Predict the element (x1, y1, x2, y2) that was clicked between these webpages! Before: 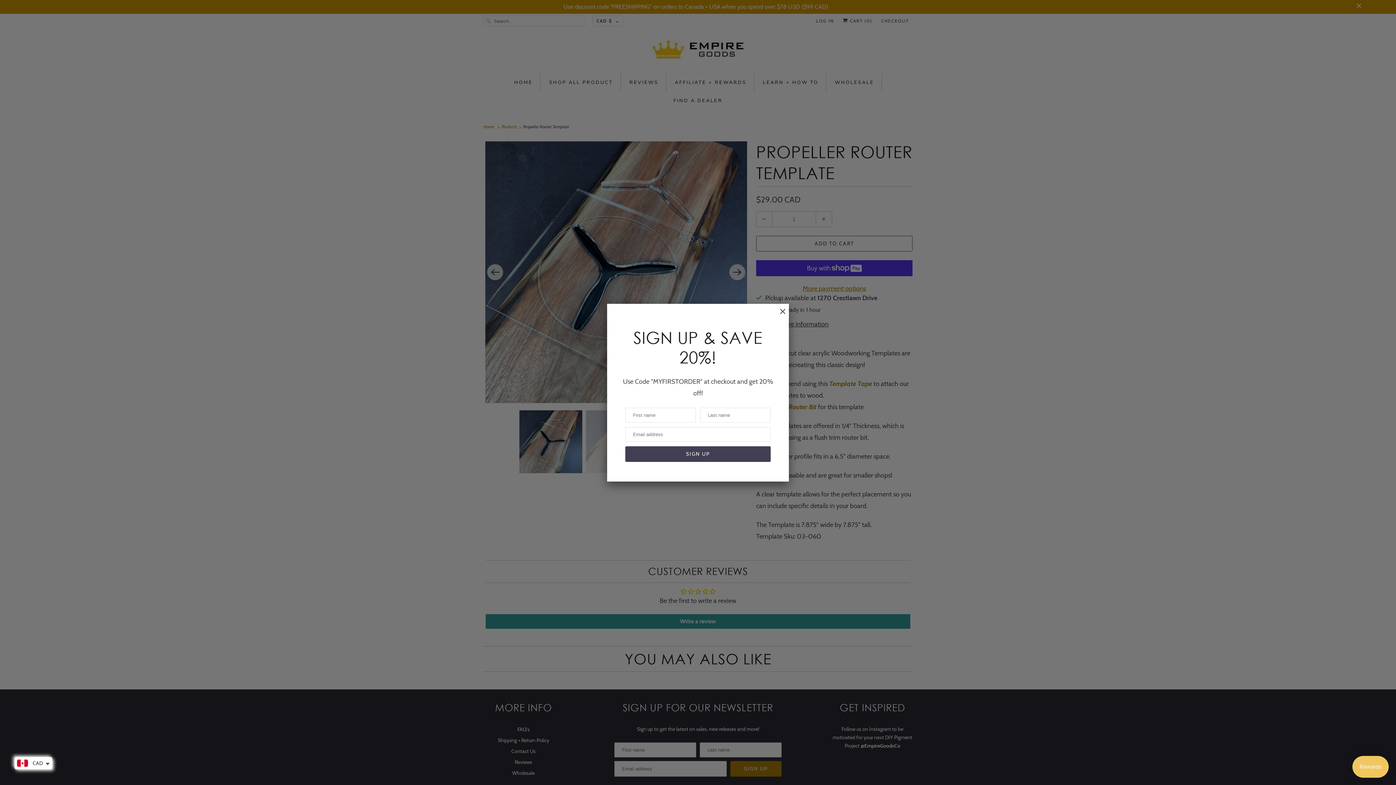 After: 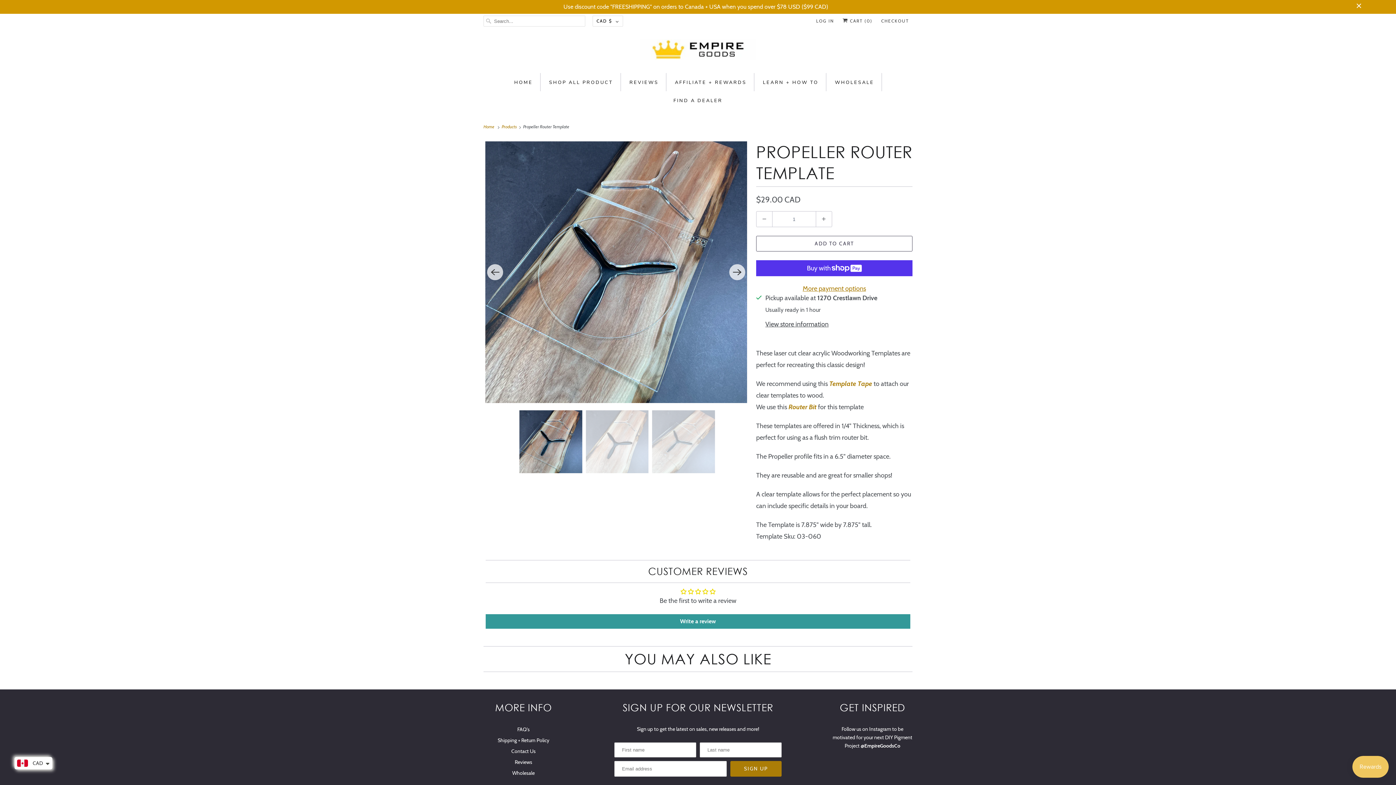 Action: bbox: (773, 305, 785, 324)